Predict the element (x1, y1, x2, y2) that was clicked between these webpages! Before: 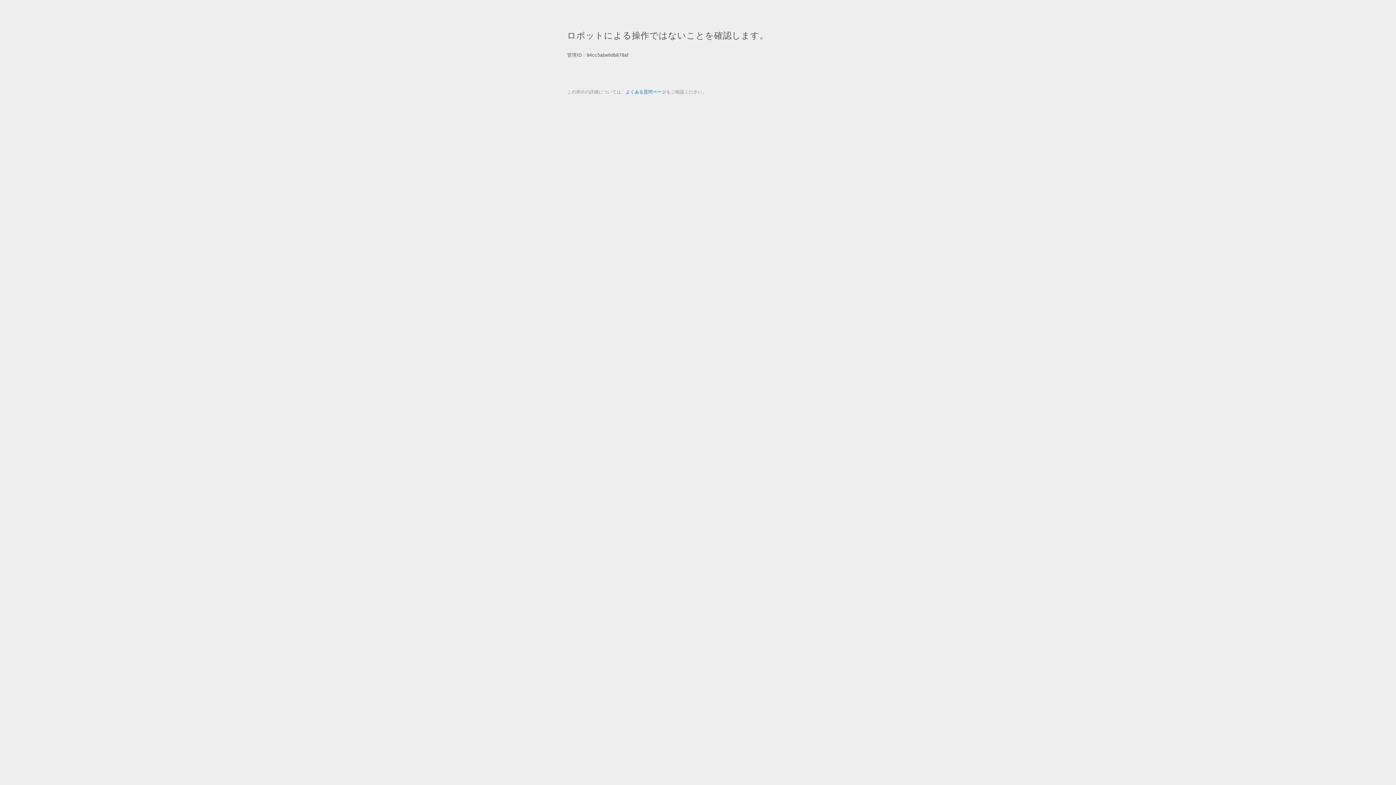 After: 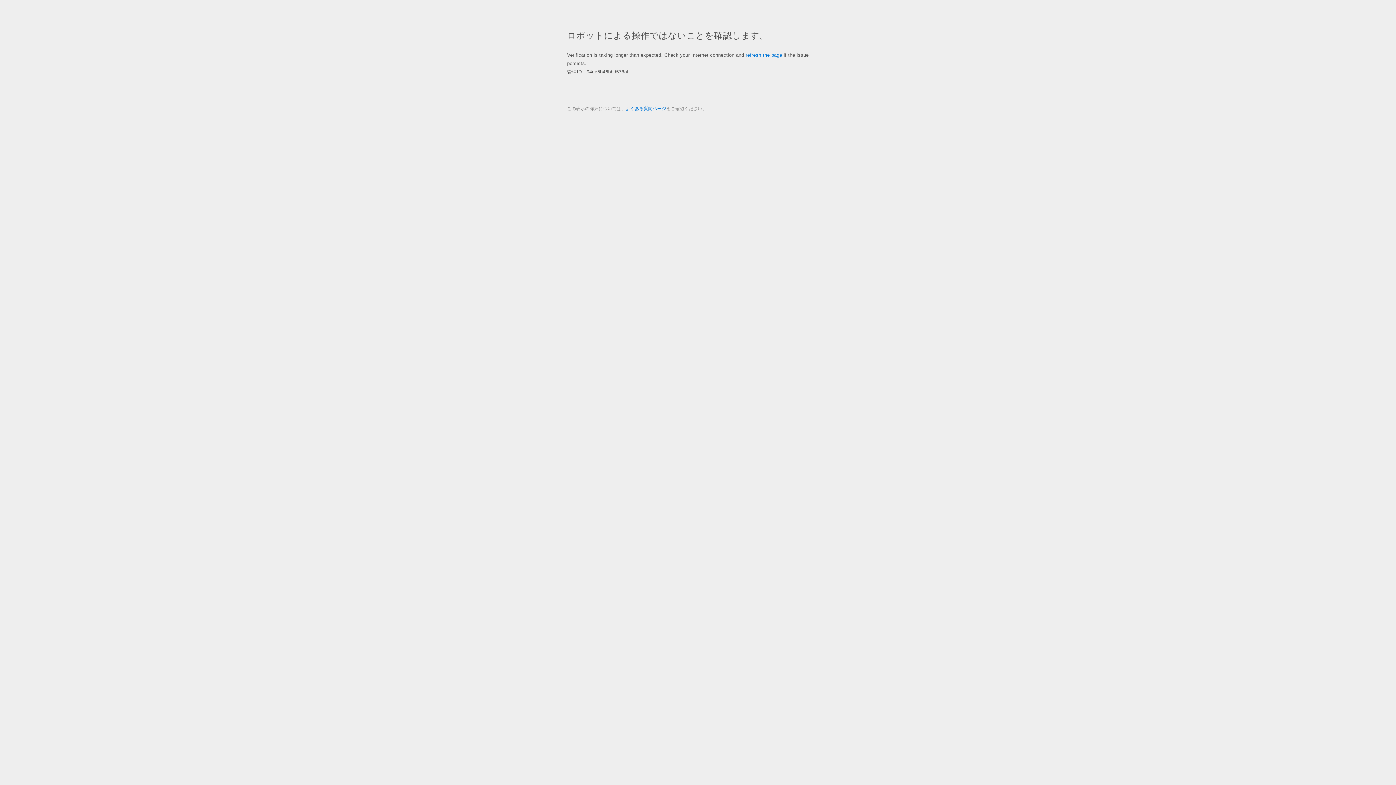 Action: label: よくある質問ページ bbox: (625, 89, 666, 94)